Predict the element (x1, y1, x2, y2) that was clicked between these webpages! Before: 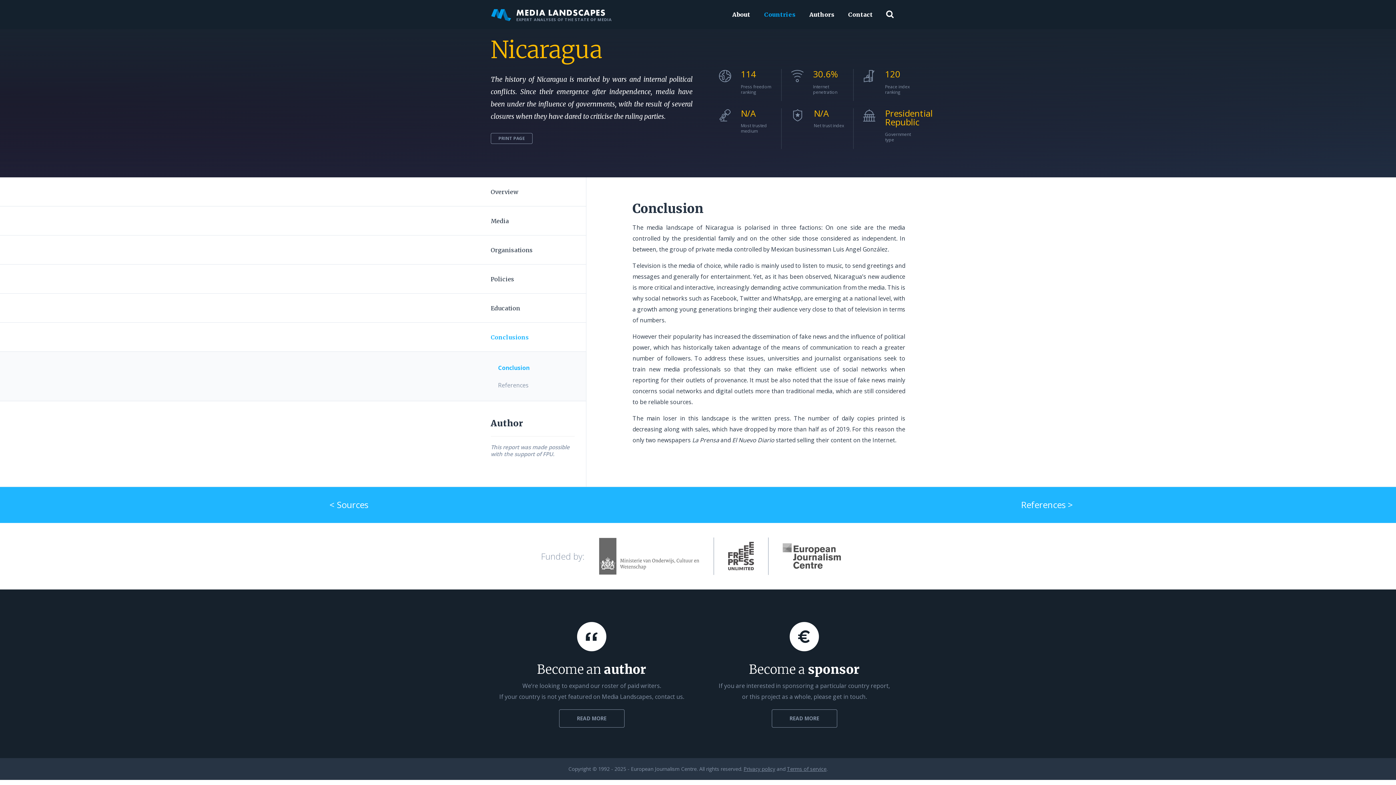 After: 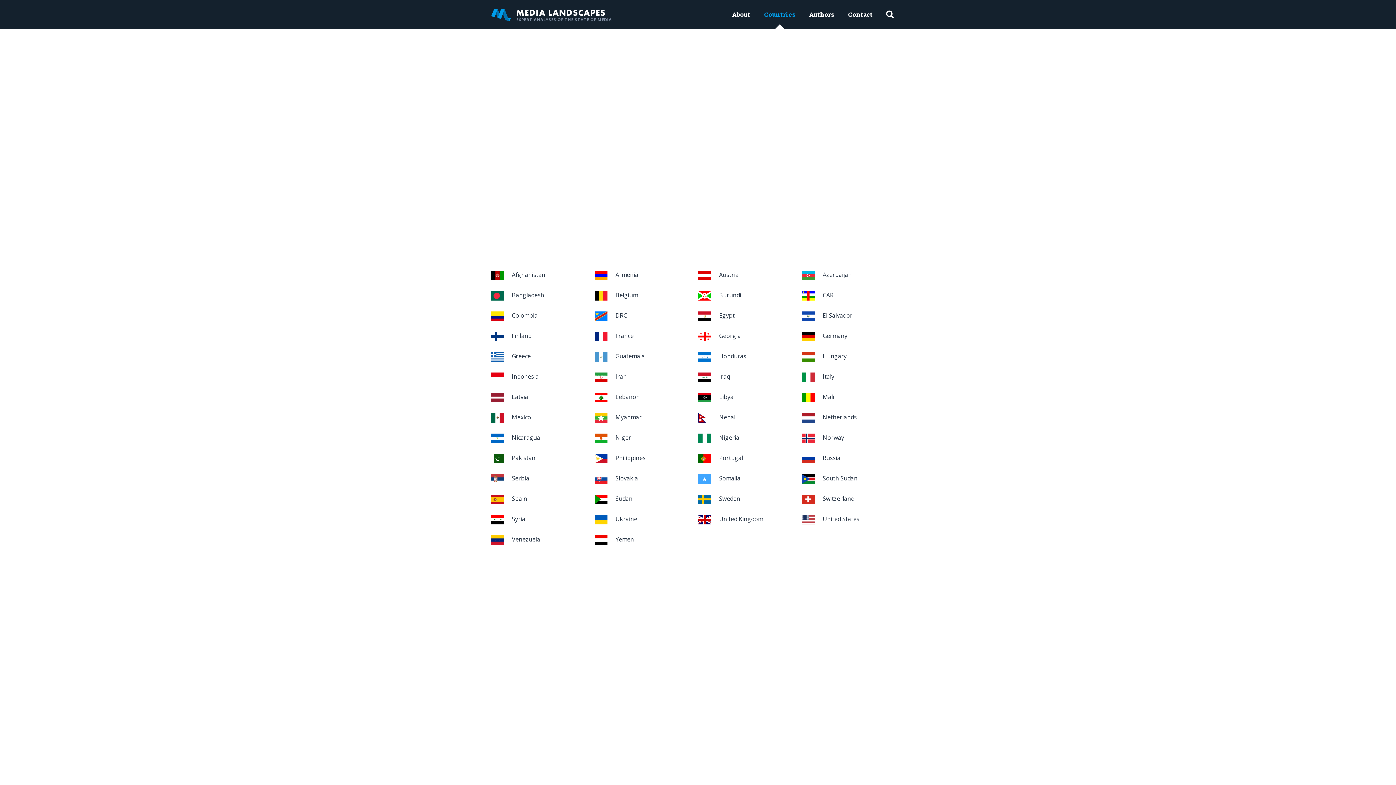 Action: bbox: (757, 0, 802, 29) label: Countries